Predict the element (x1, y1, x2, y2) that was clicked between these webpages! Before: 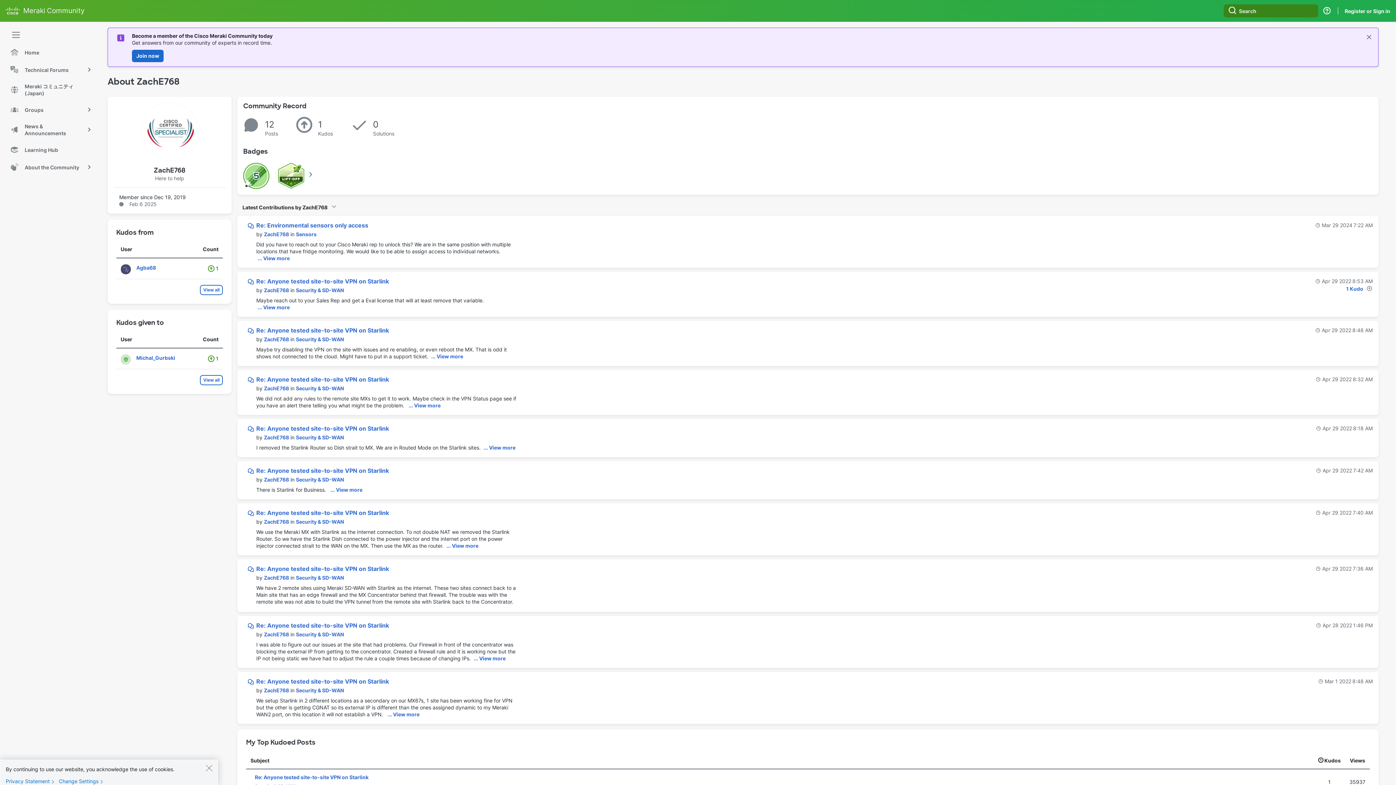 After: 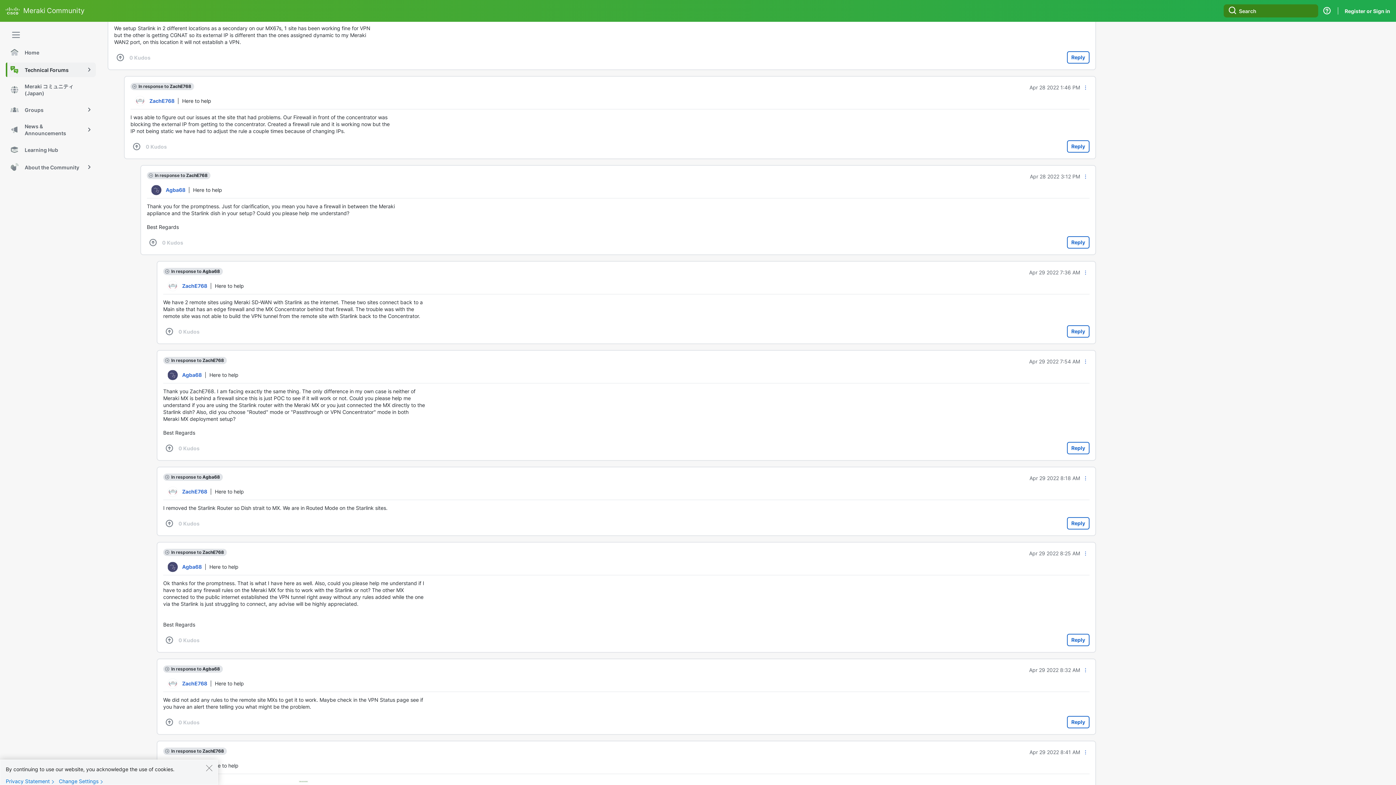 Action: label: ... View more bbox: (386, 711, 419, 718)